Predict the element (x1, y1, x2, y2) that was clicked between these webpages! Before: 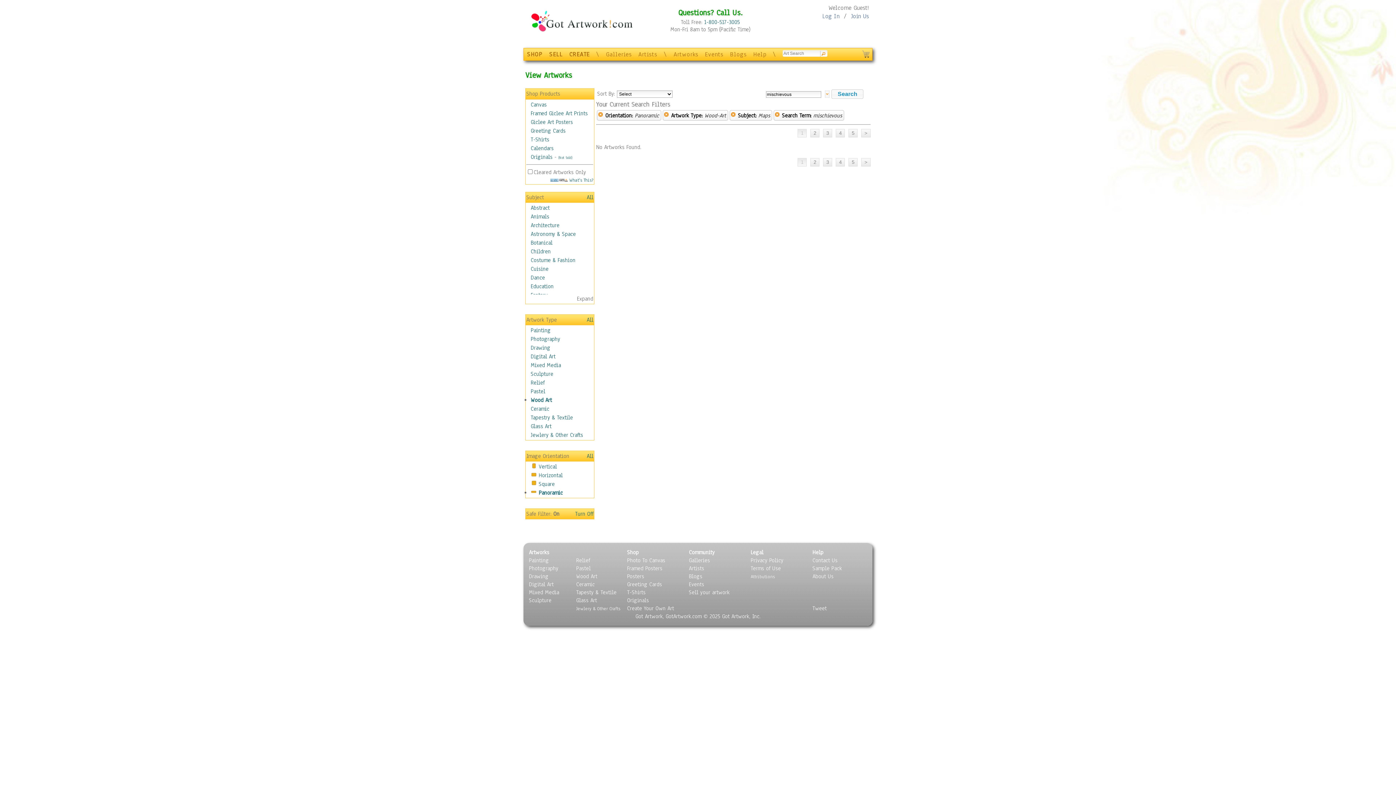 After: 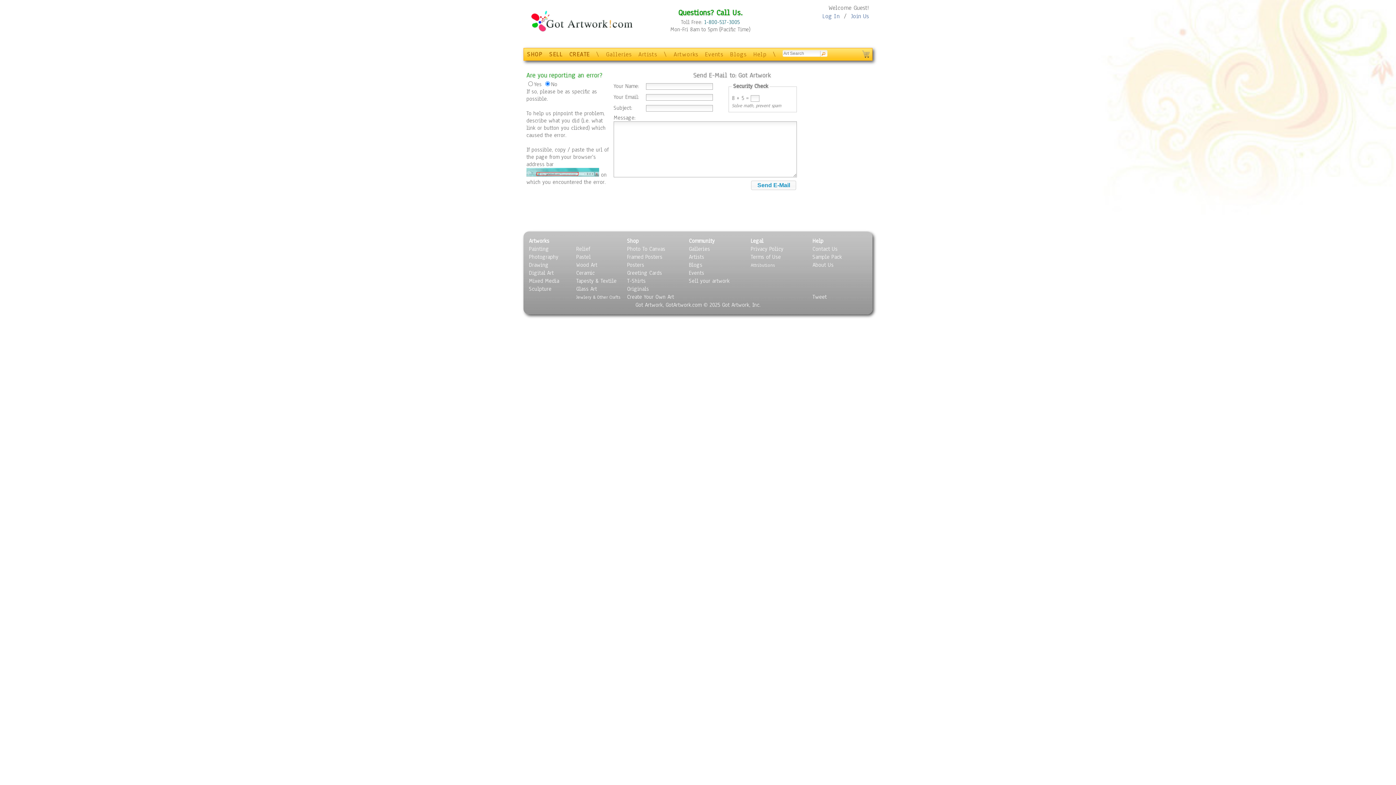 Action: bbox: (812, 557, 837, 564) label: Contact Us